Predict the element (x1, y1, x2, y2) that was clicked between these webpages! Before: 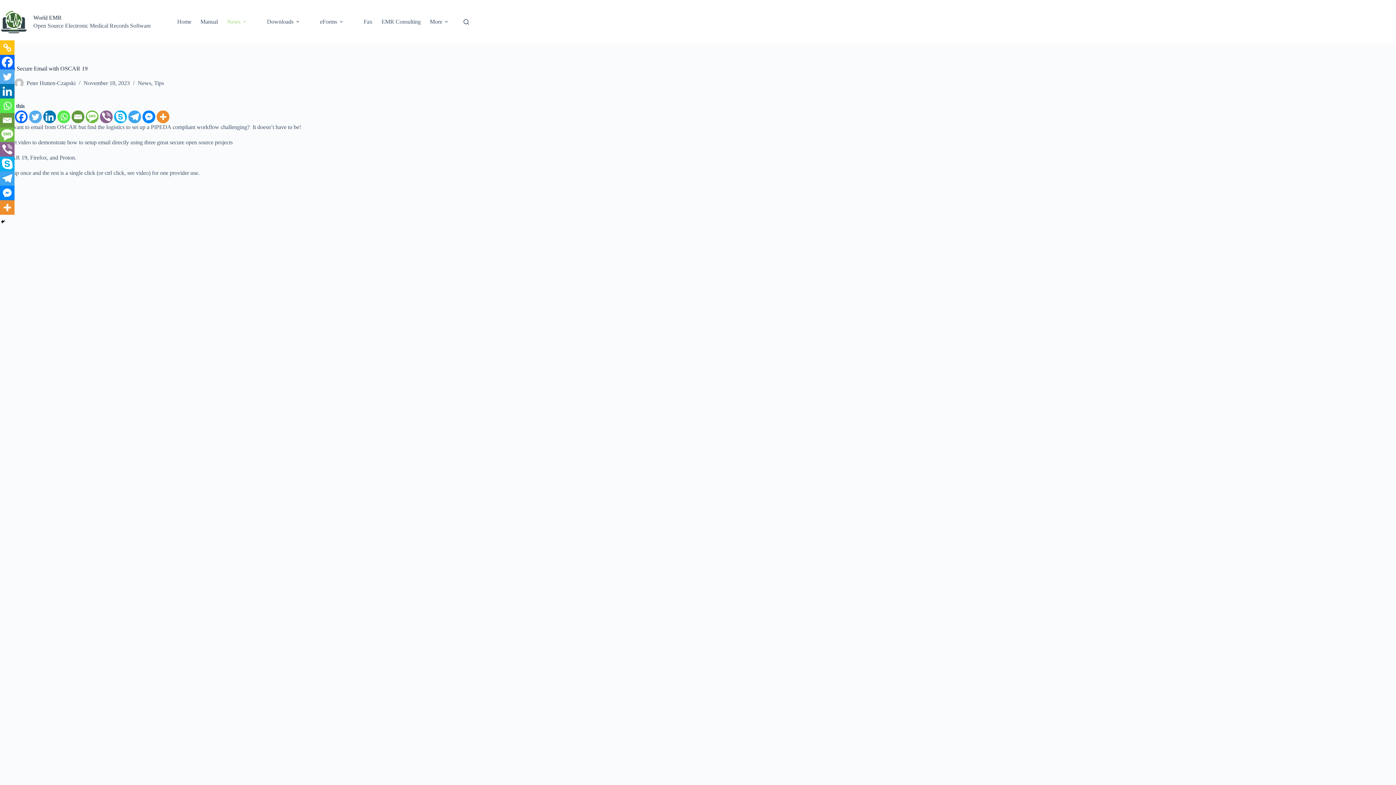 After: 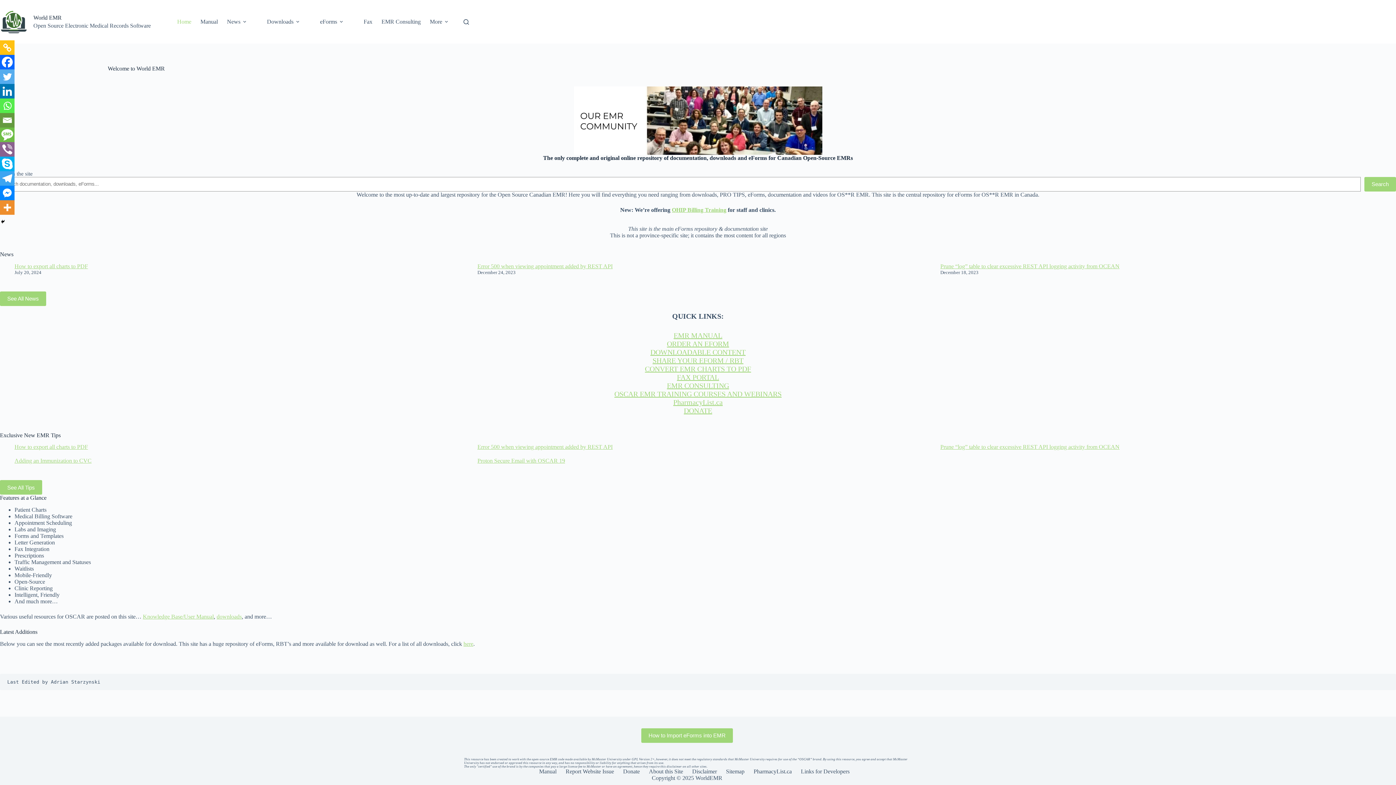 Action: bbox: (0, 9, 27, 33)